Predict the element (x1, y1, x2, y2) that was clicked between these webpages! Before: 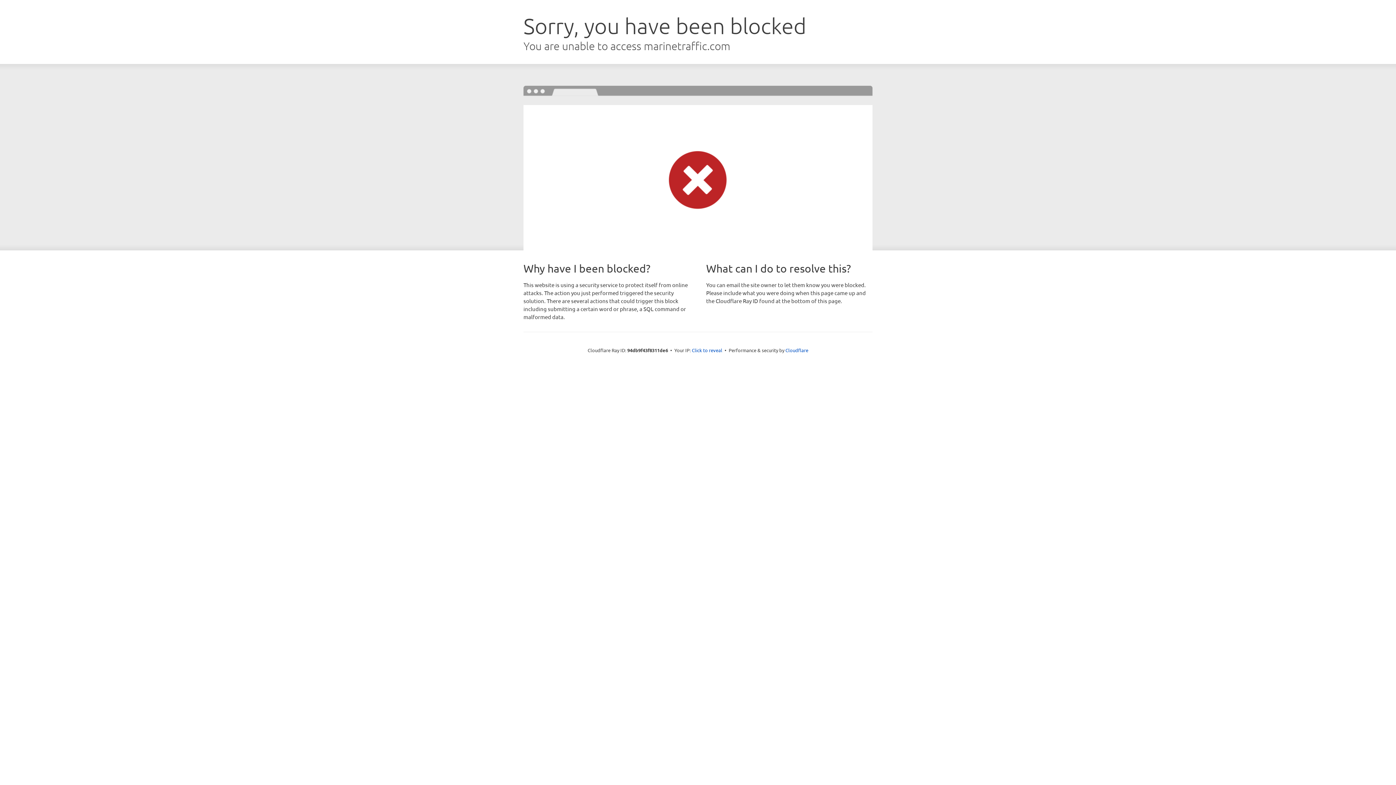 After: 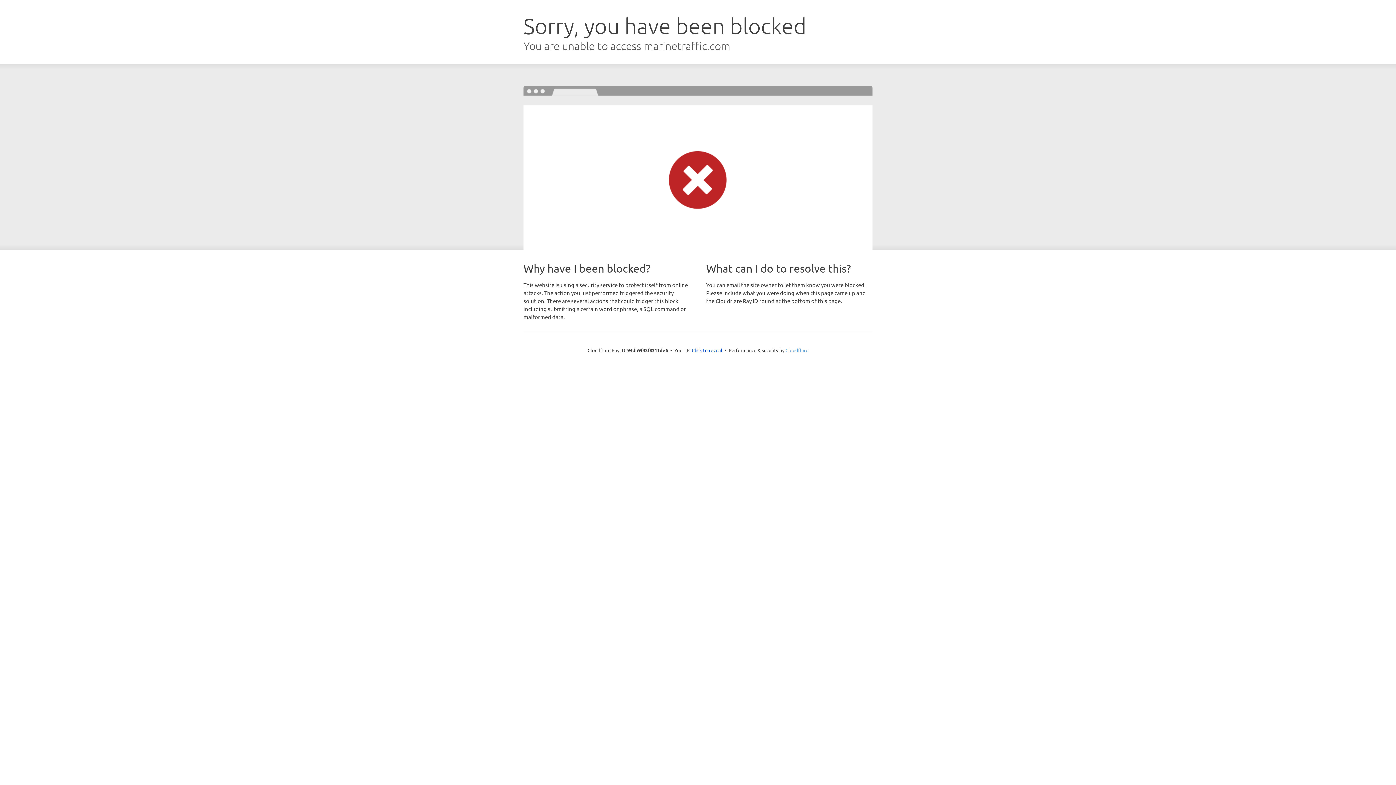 Action: bbox: (785, 347, 808, 353) label: Cloudflare